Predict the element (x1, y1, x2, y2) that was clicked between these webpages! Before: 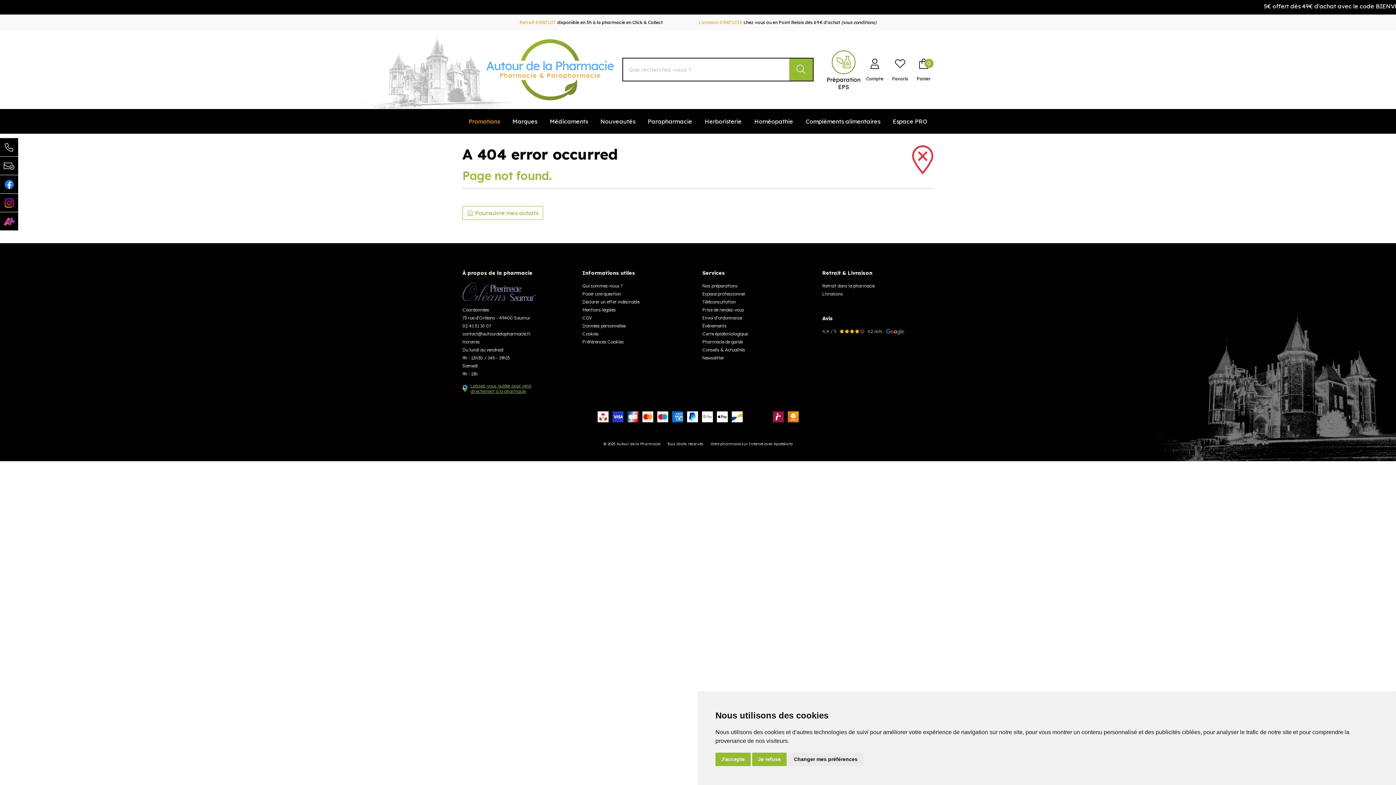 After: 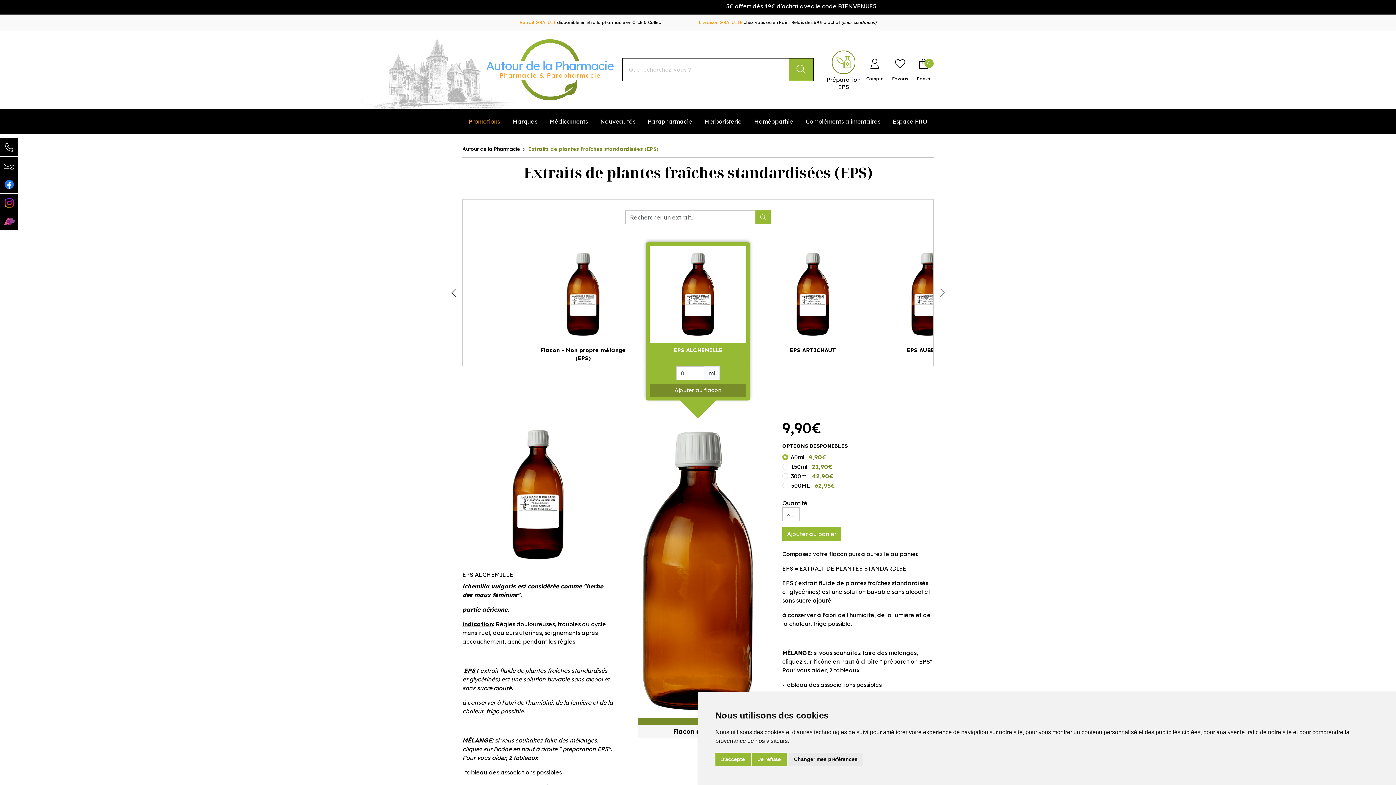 Action: bbox: (826, 50, 860, 90) label: 

Préparation
EPS